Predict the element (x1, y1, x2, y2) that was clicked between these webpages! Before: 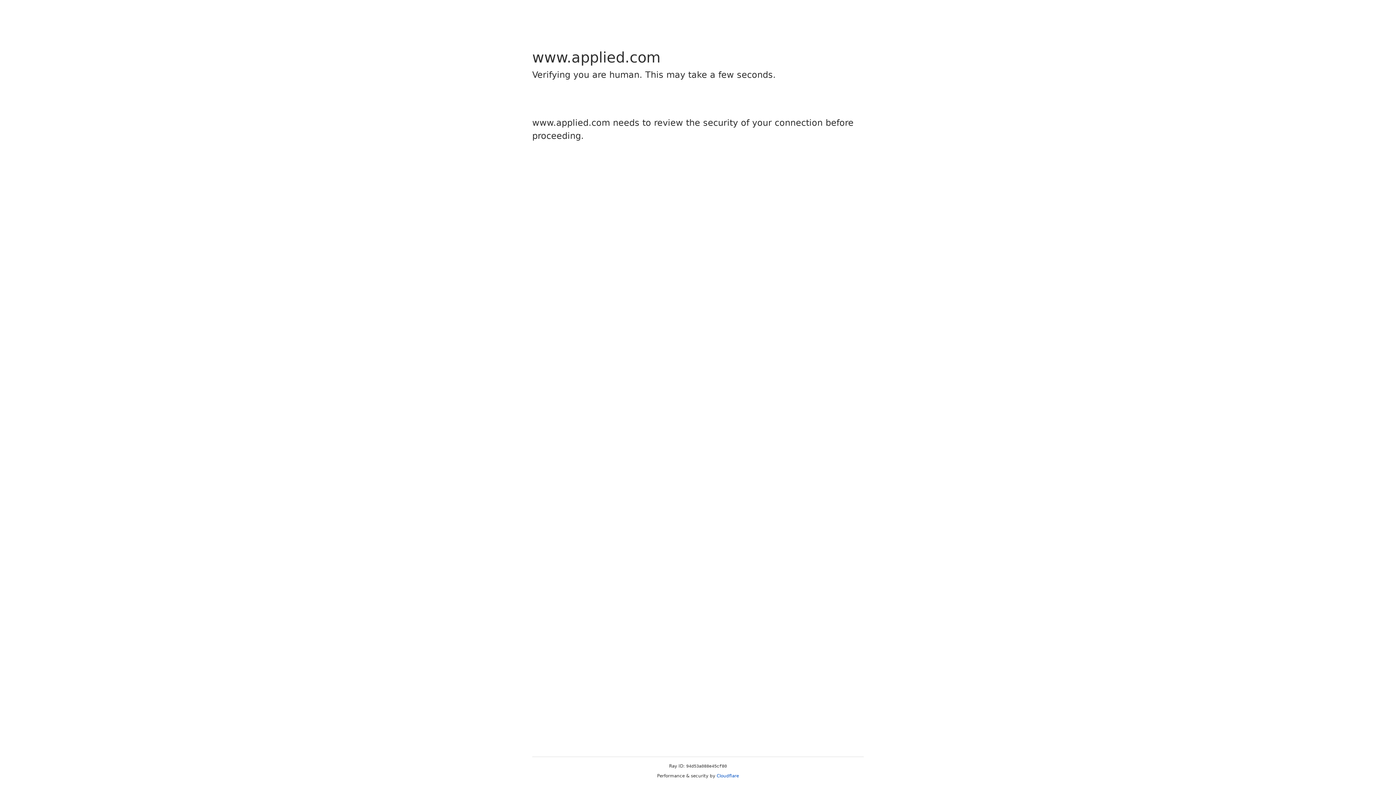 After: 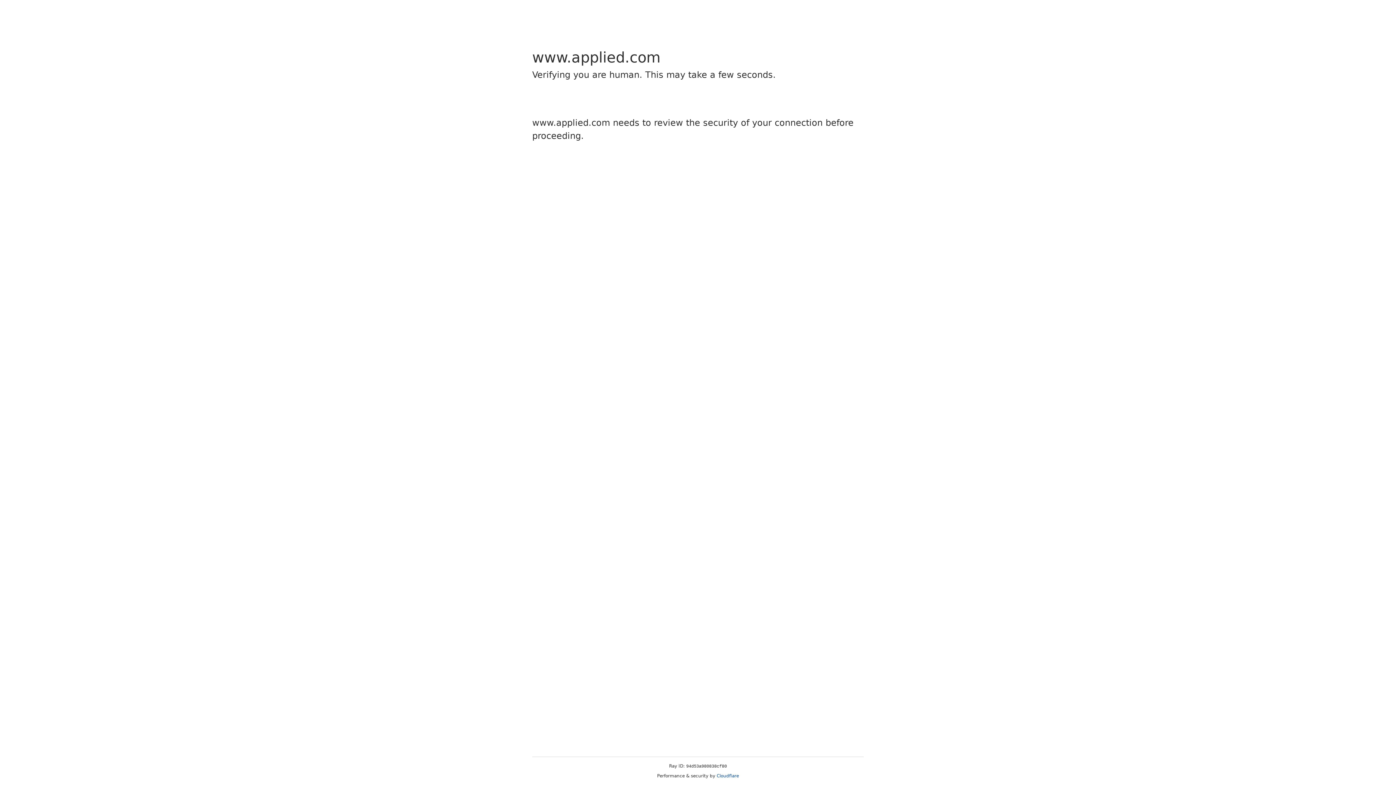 Action: bbox: (716, 773, 739, 778) label: Cloudflare